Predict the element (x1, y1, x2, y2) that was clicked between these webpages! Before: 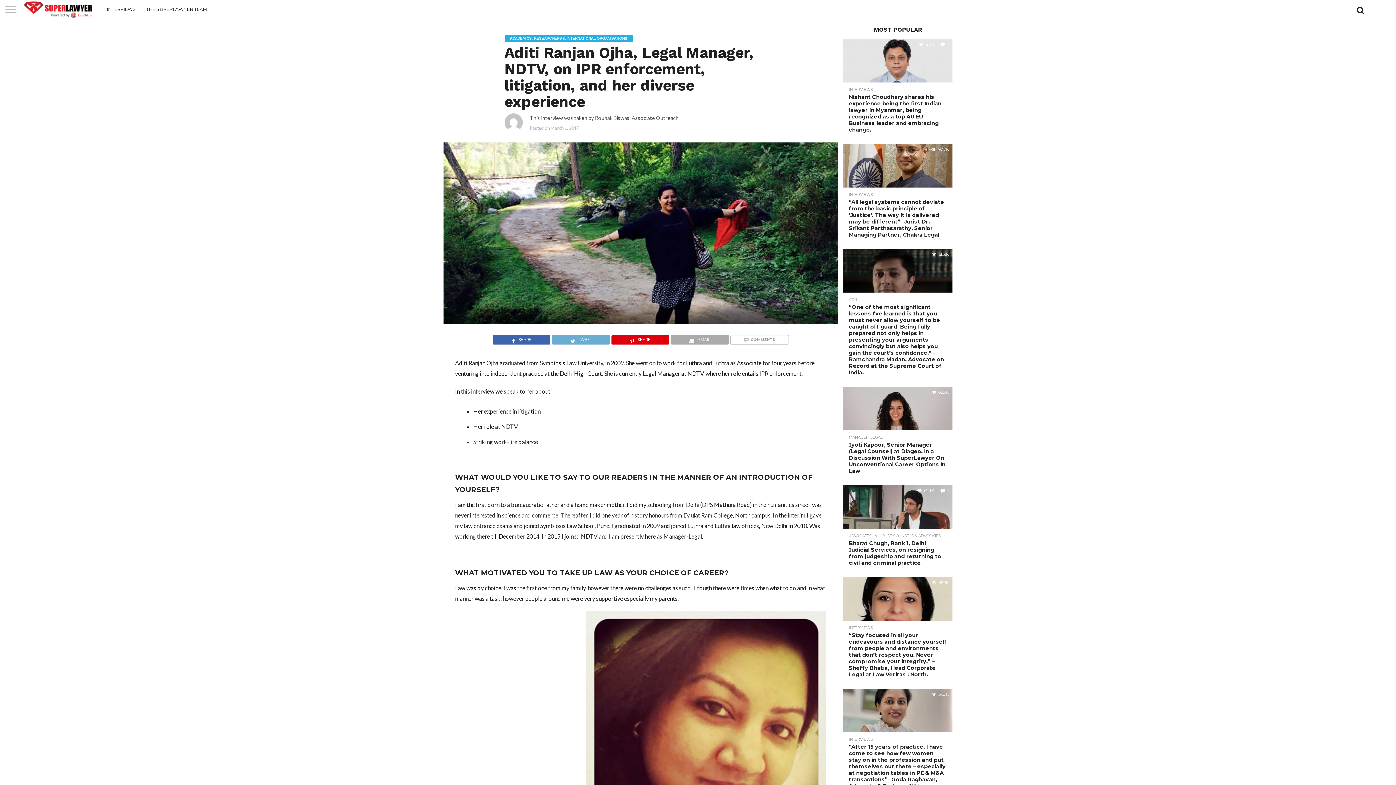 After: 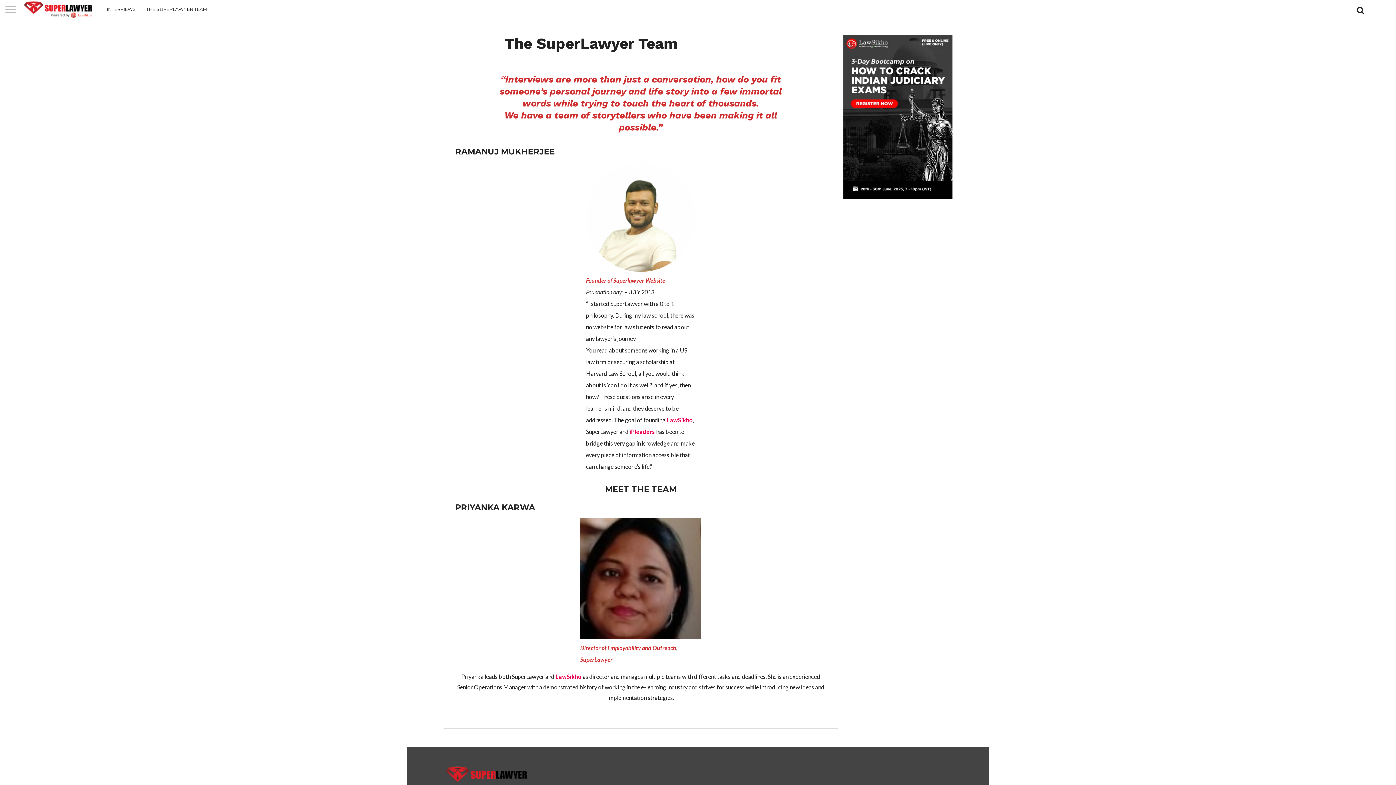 Action: label: THE SUPERLAWYER TEAM bbox: (141, 0, 212, 18)